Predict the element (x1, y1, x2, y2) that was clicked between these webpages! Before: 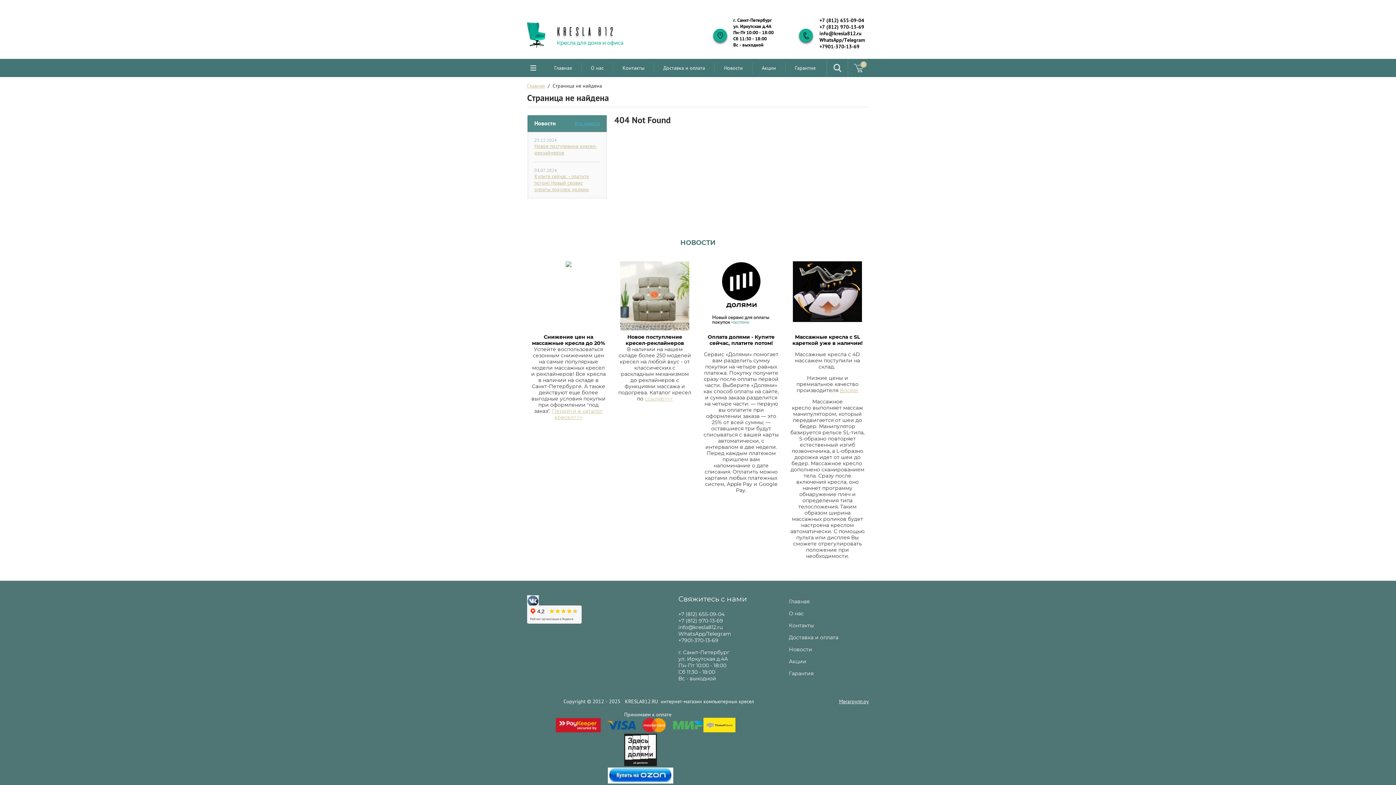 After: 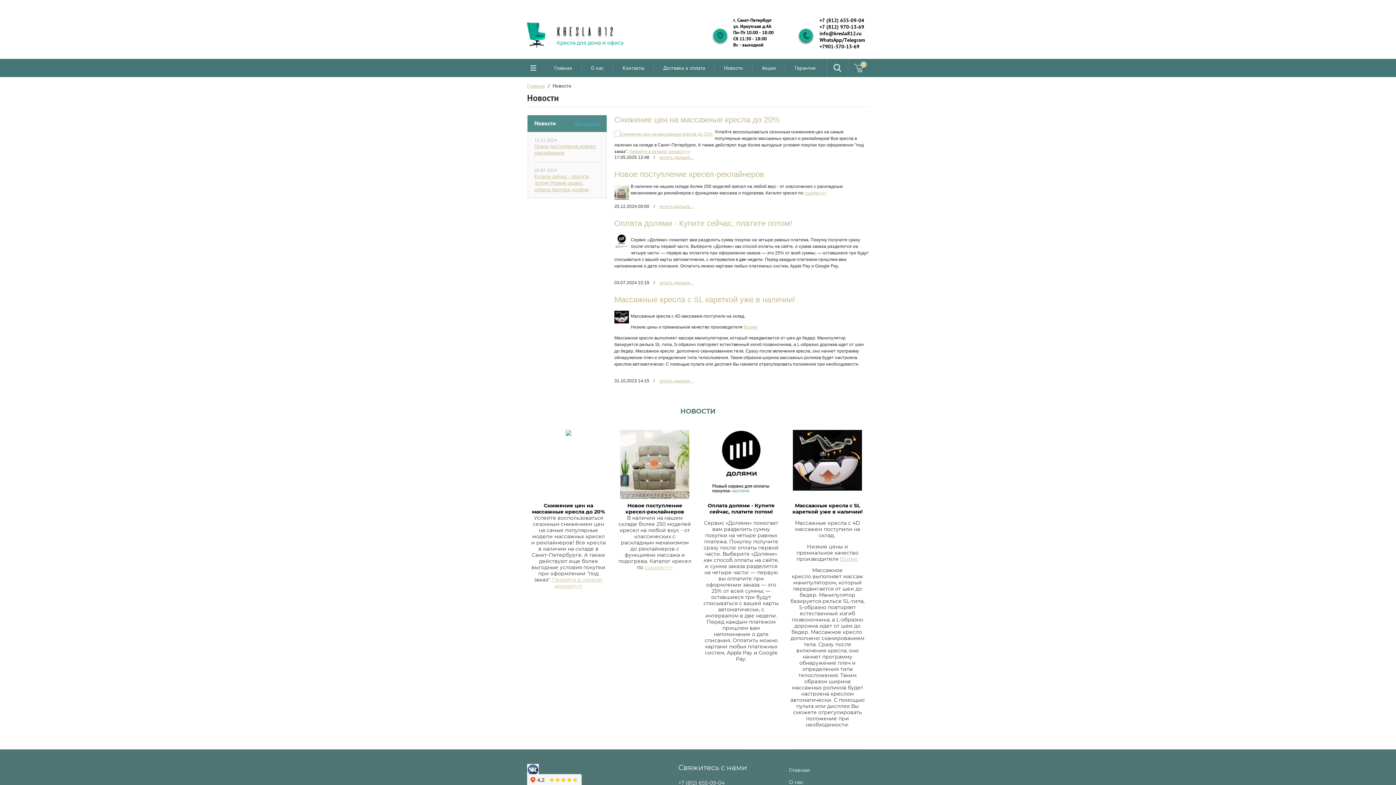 Action: label: Новости bbox: (718, 62, 748, 73)